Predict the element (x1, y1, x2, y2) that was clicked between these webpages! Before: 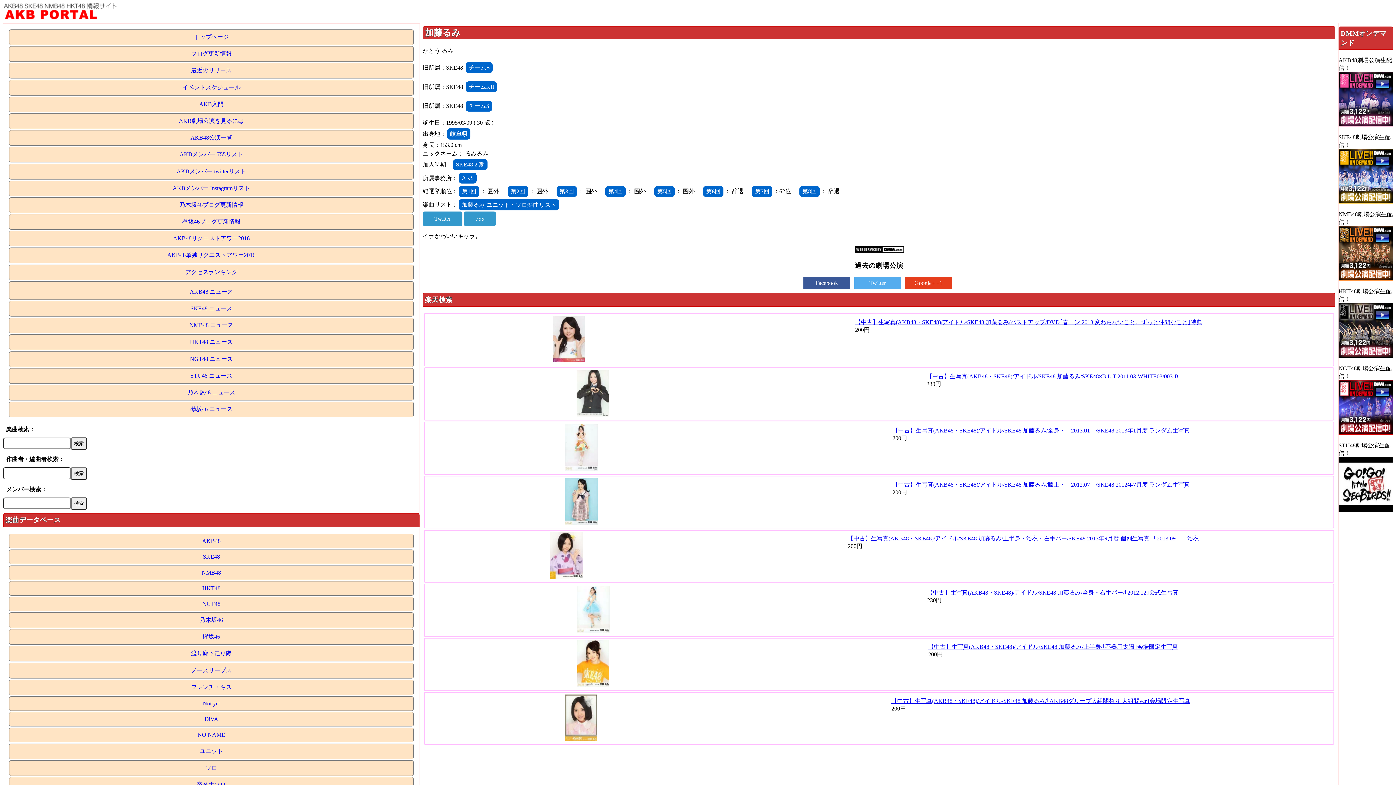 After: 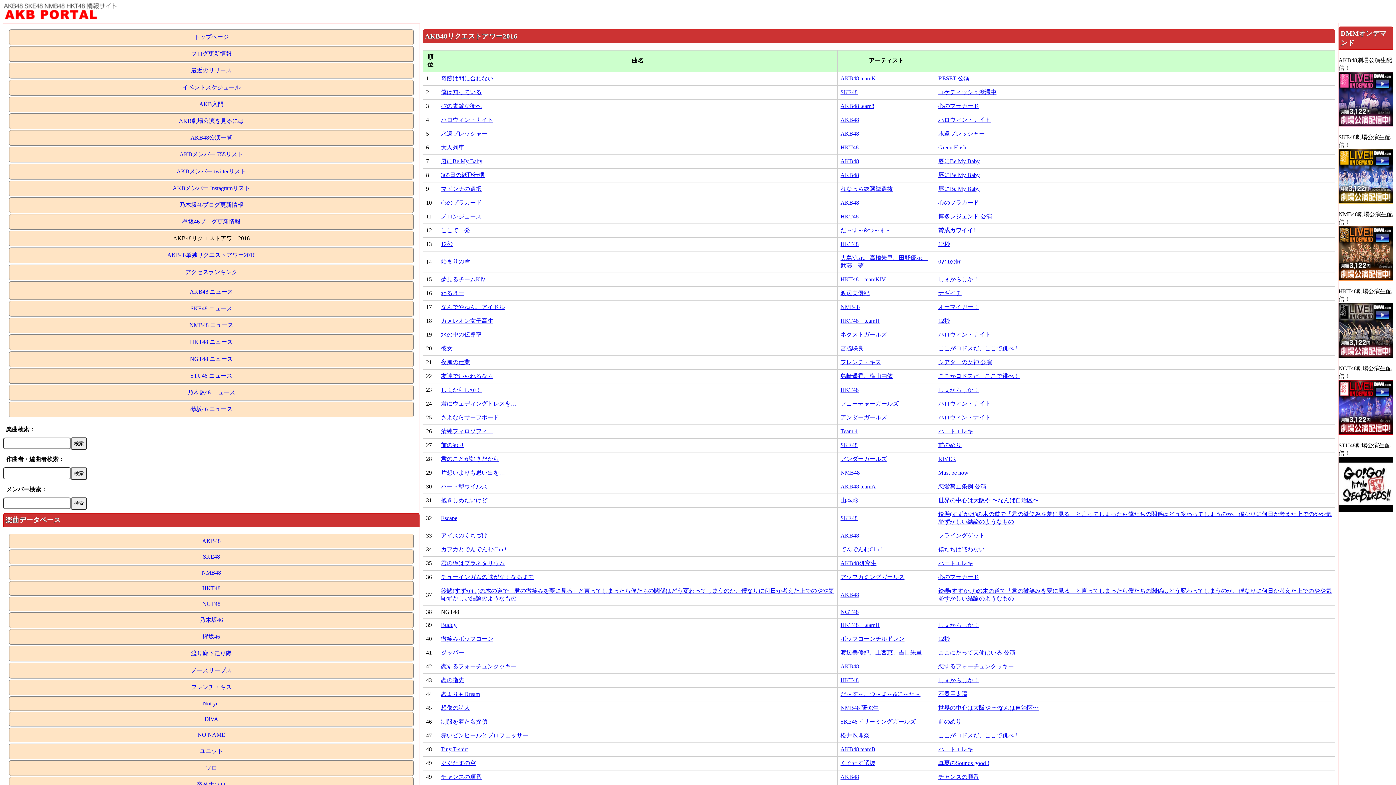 Action: bbox: (9, 231, 413, 246) label: AKB48リクエストアワー2016